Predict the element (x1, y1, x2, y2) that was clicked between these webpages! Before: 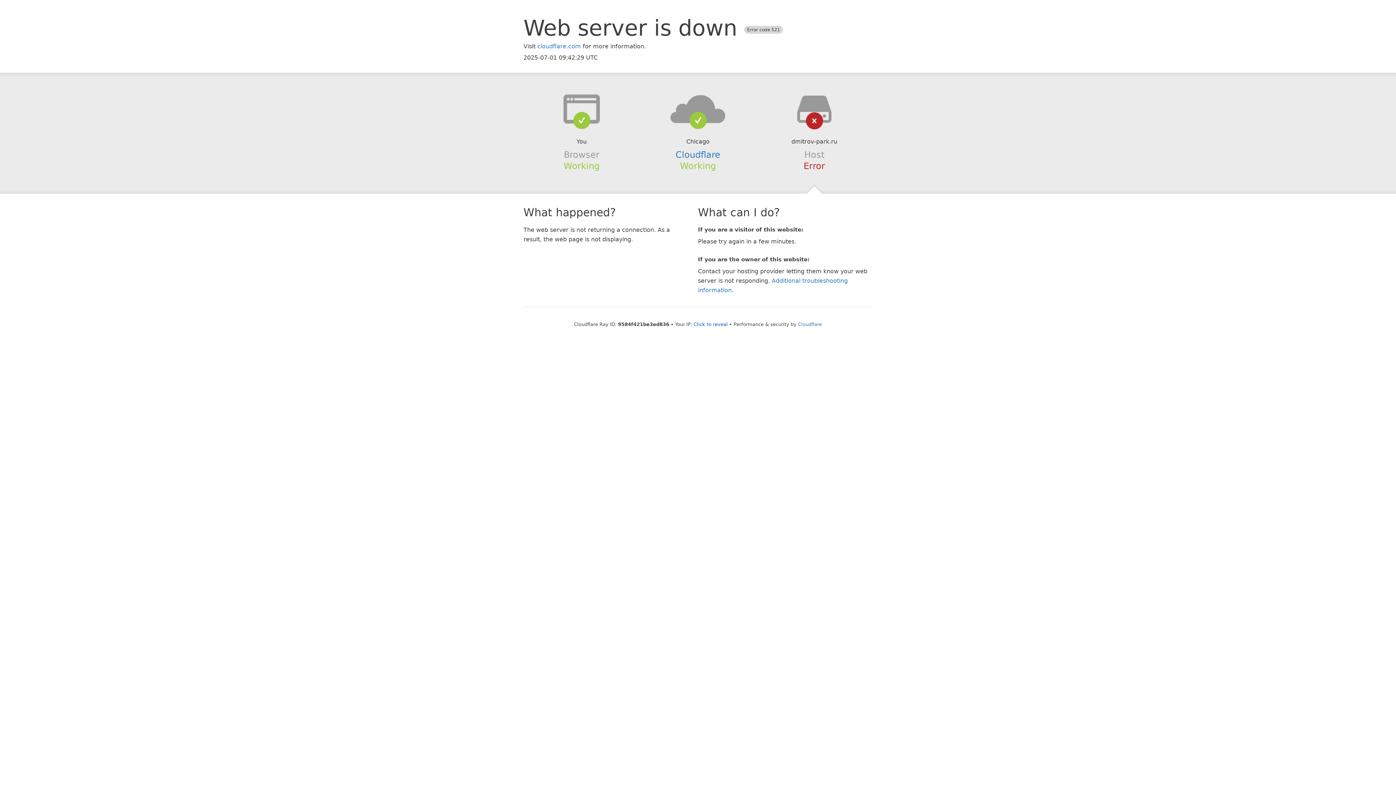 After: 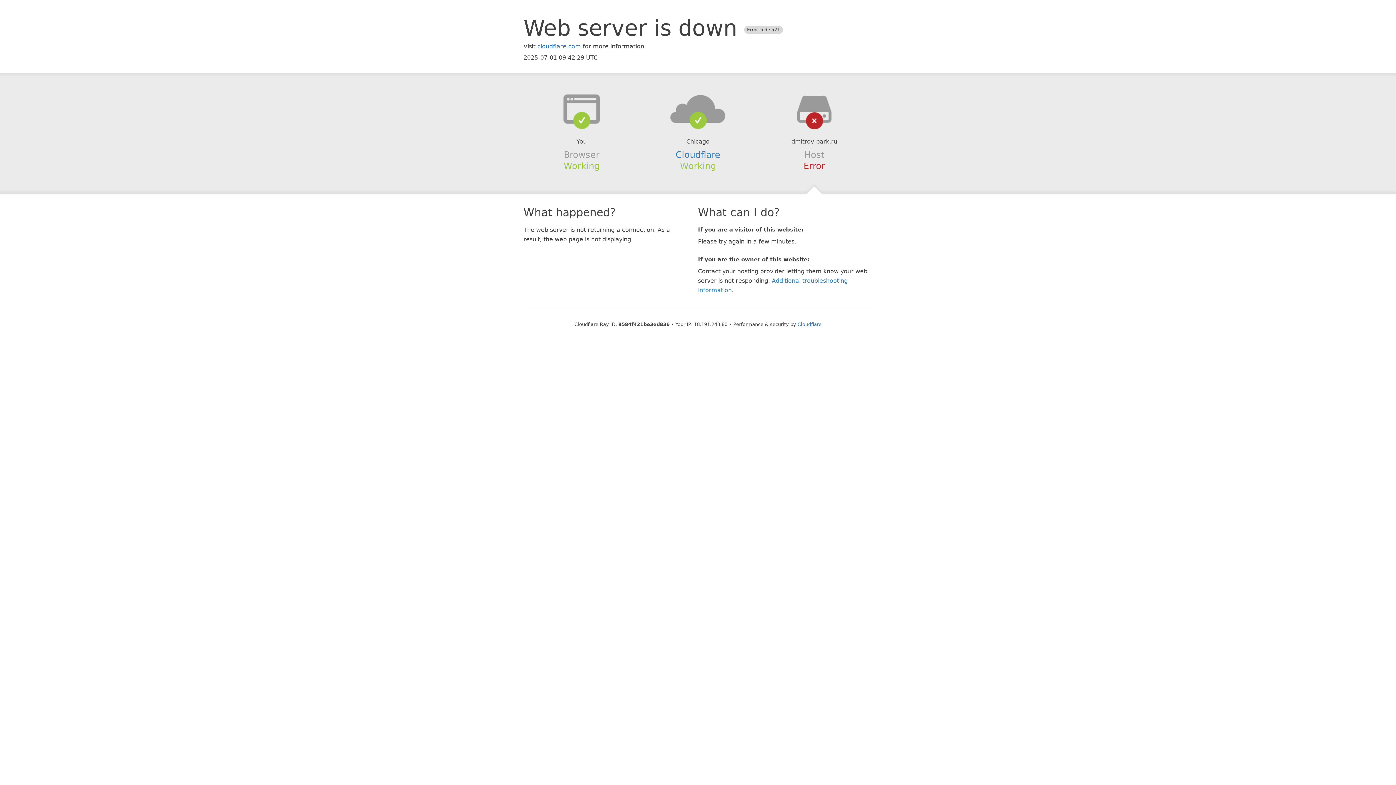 Action: label: Click to reveal bbox: (693, 321, 728, 327)